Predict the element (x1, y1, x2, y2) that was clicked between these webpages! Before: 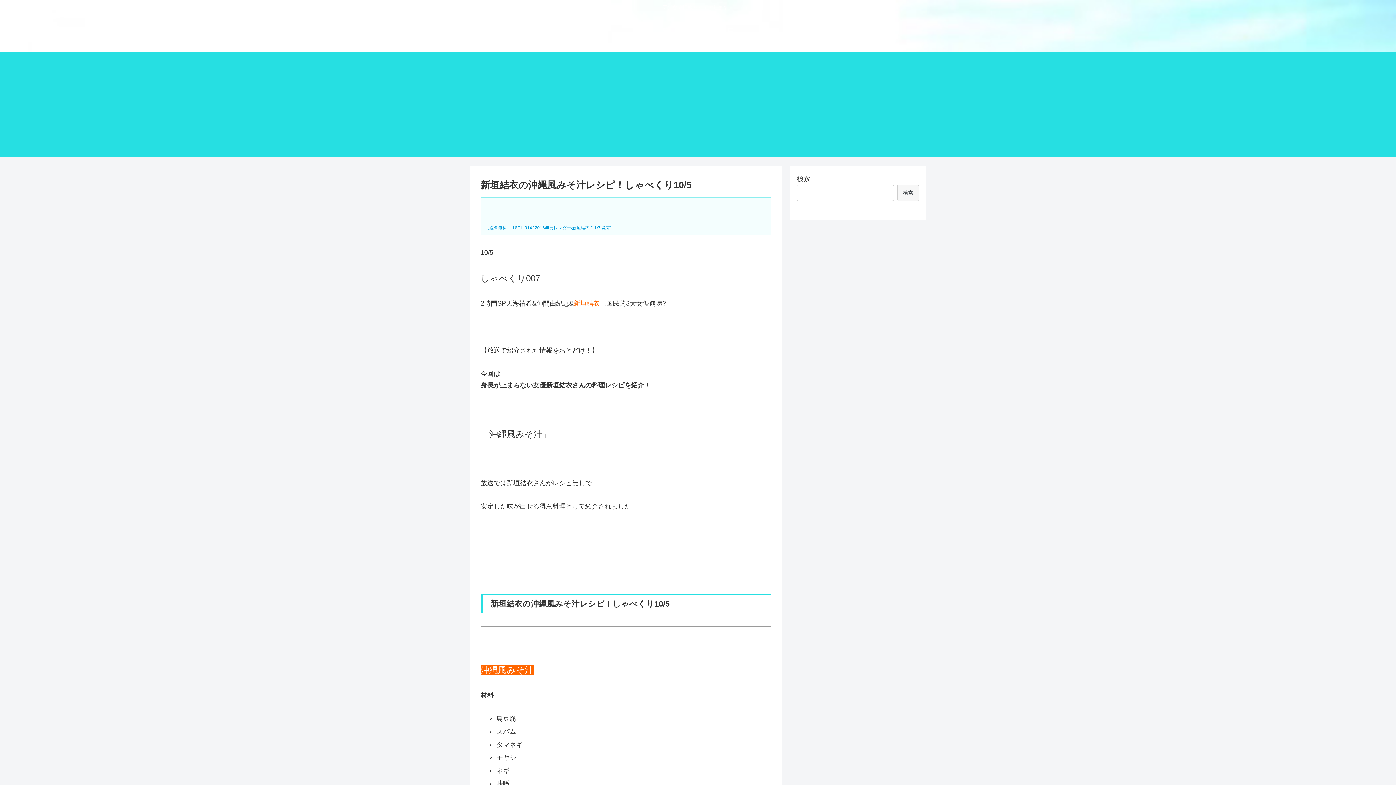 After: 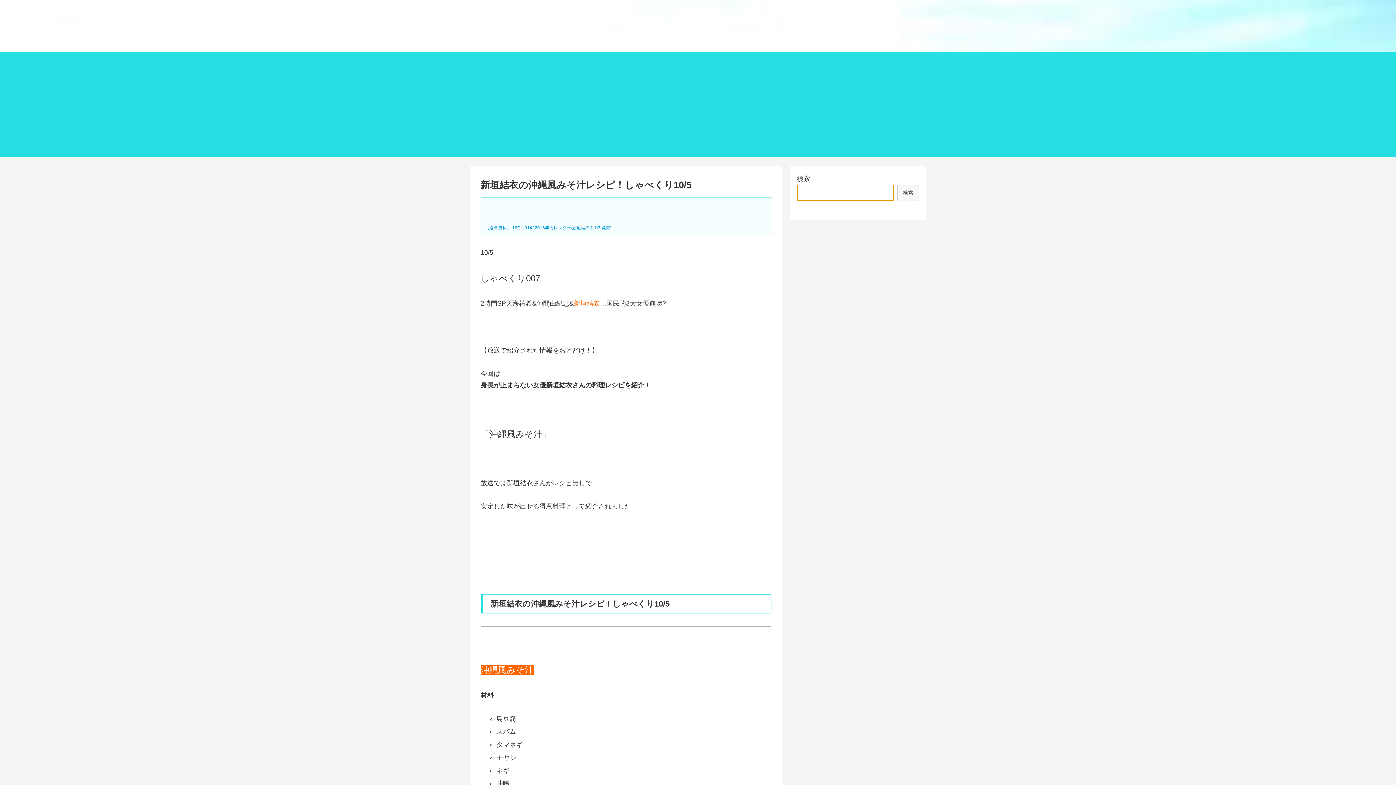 Action: label: 検索 bbox: (897, 184, 919, 201)